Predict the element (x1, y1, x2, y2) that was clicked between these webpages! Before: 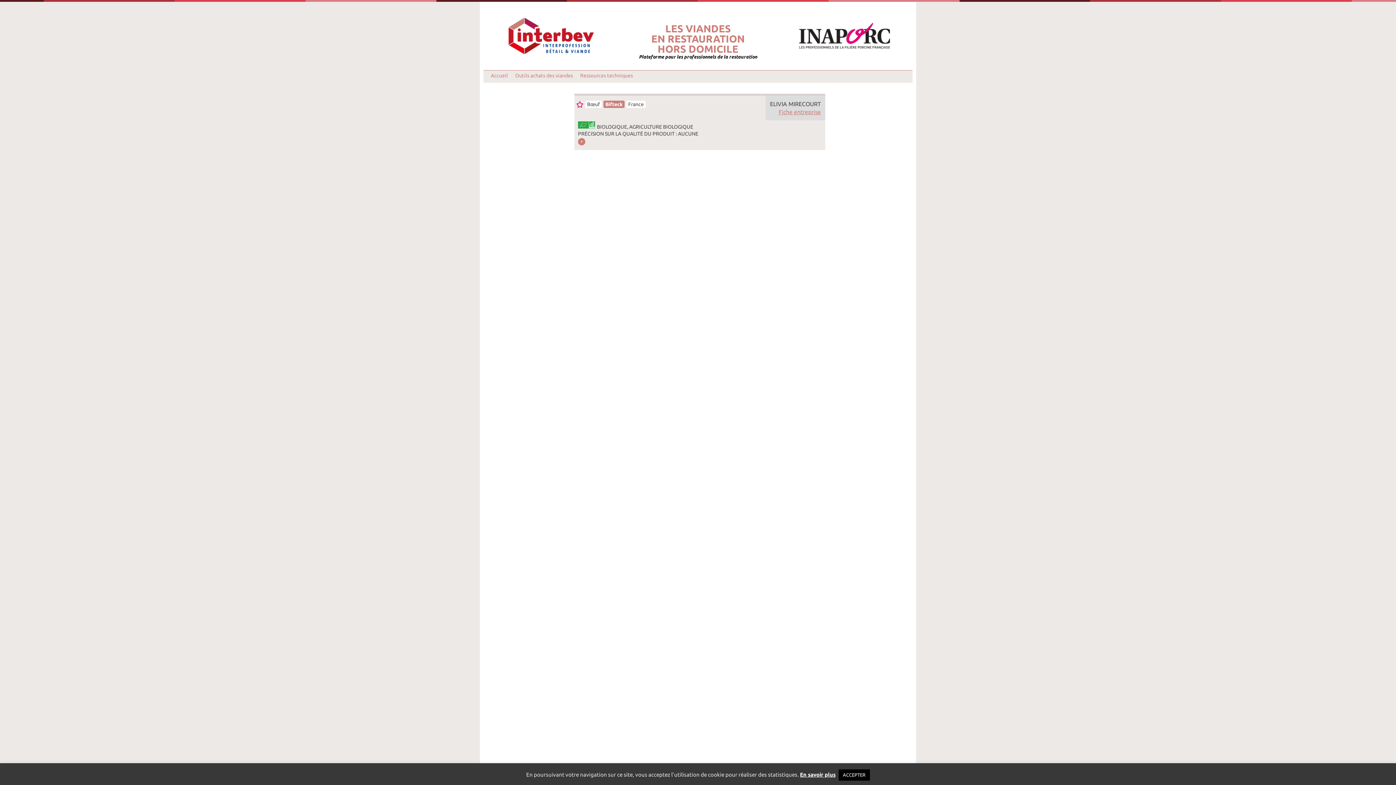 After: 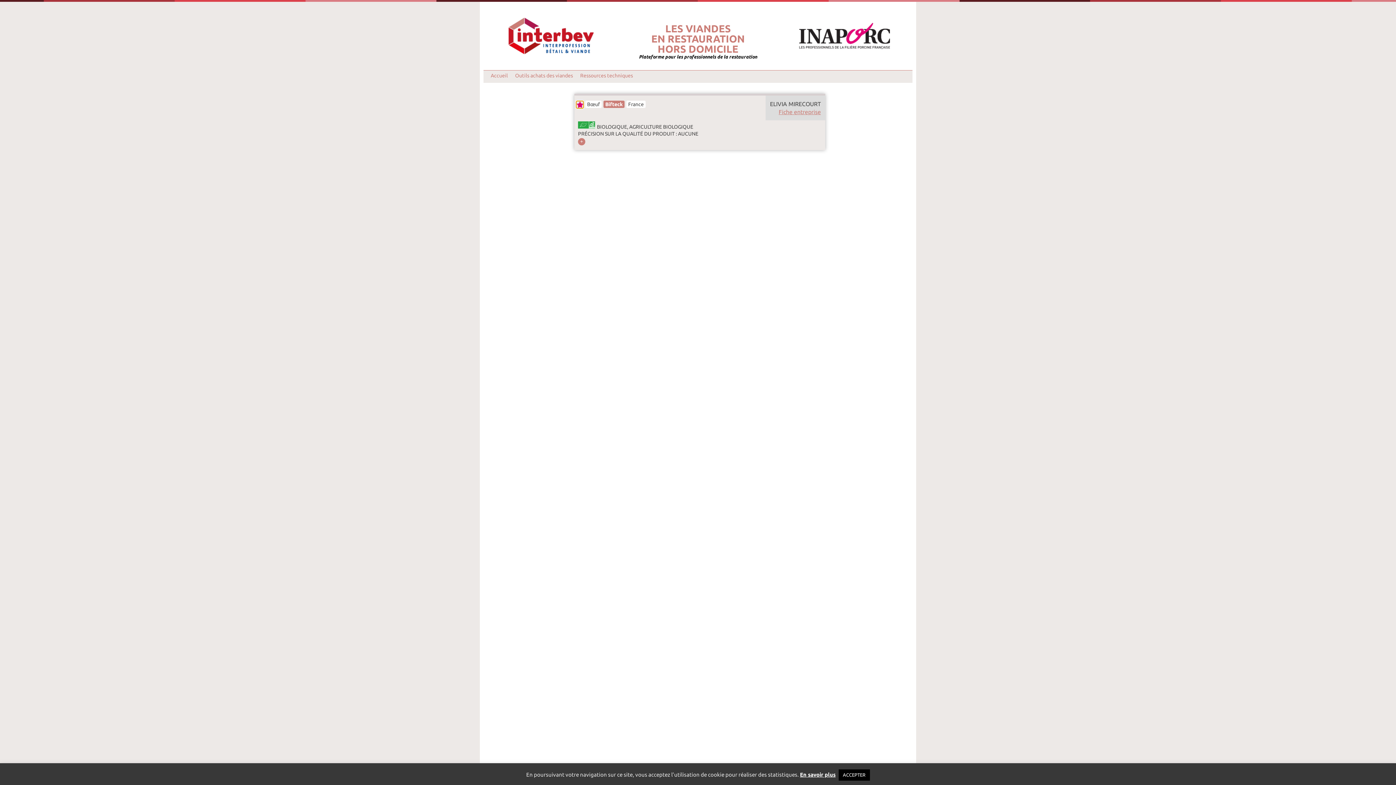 Action: bbox: (576, 101, 583, 108)